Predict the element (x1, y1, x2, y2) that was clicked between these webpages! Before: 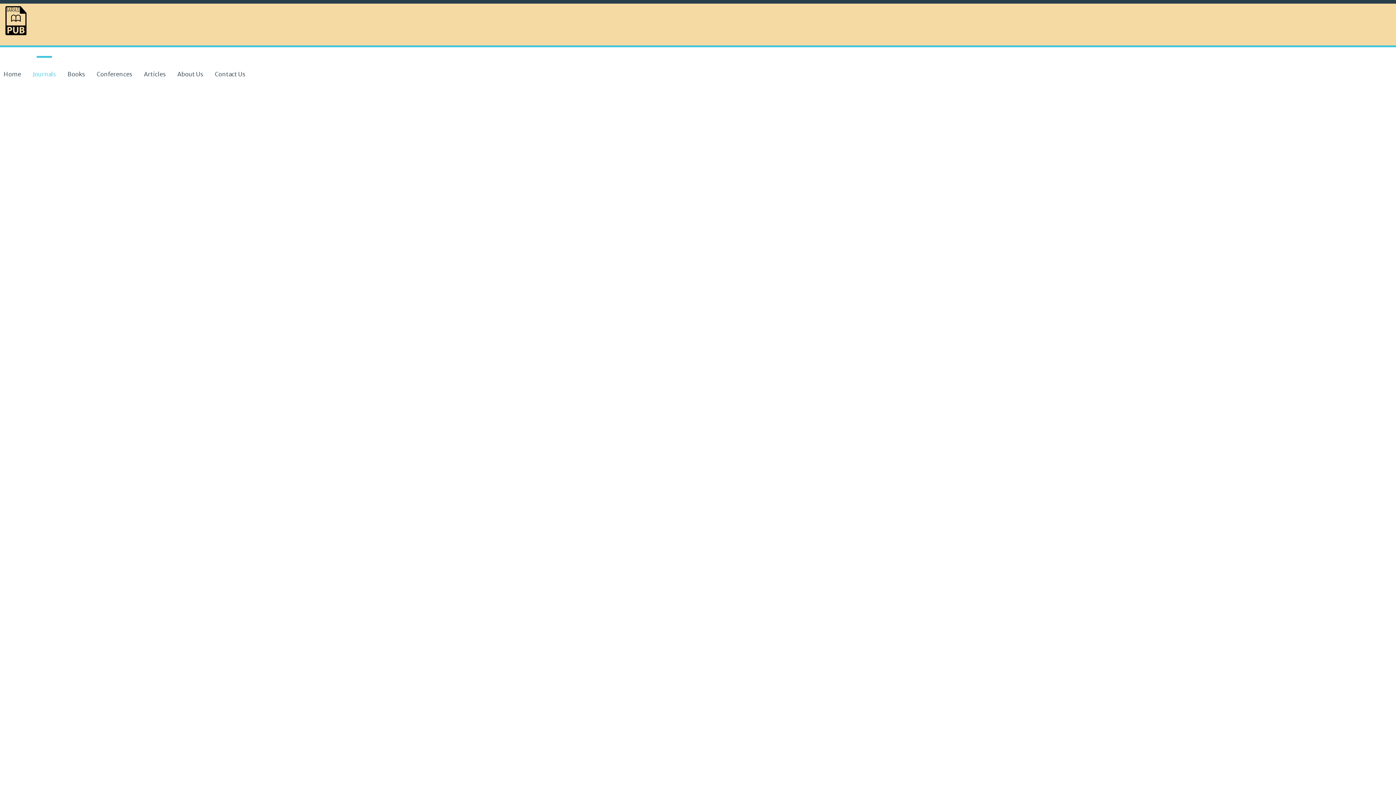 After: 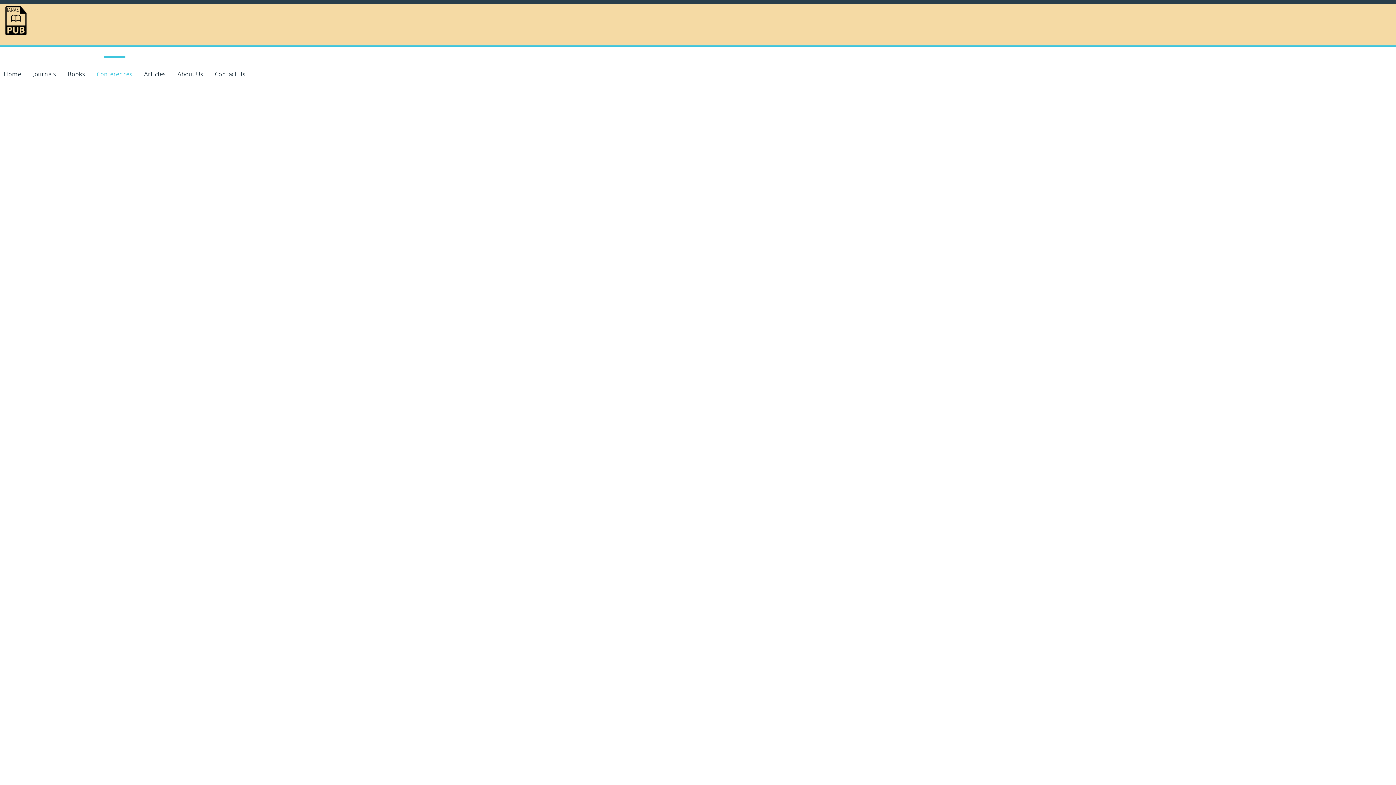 Action: bbox: (93, 68, 136, 80) label: Conferences